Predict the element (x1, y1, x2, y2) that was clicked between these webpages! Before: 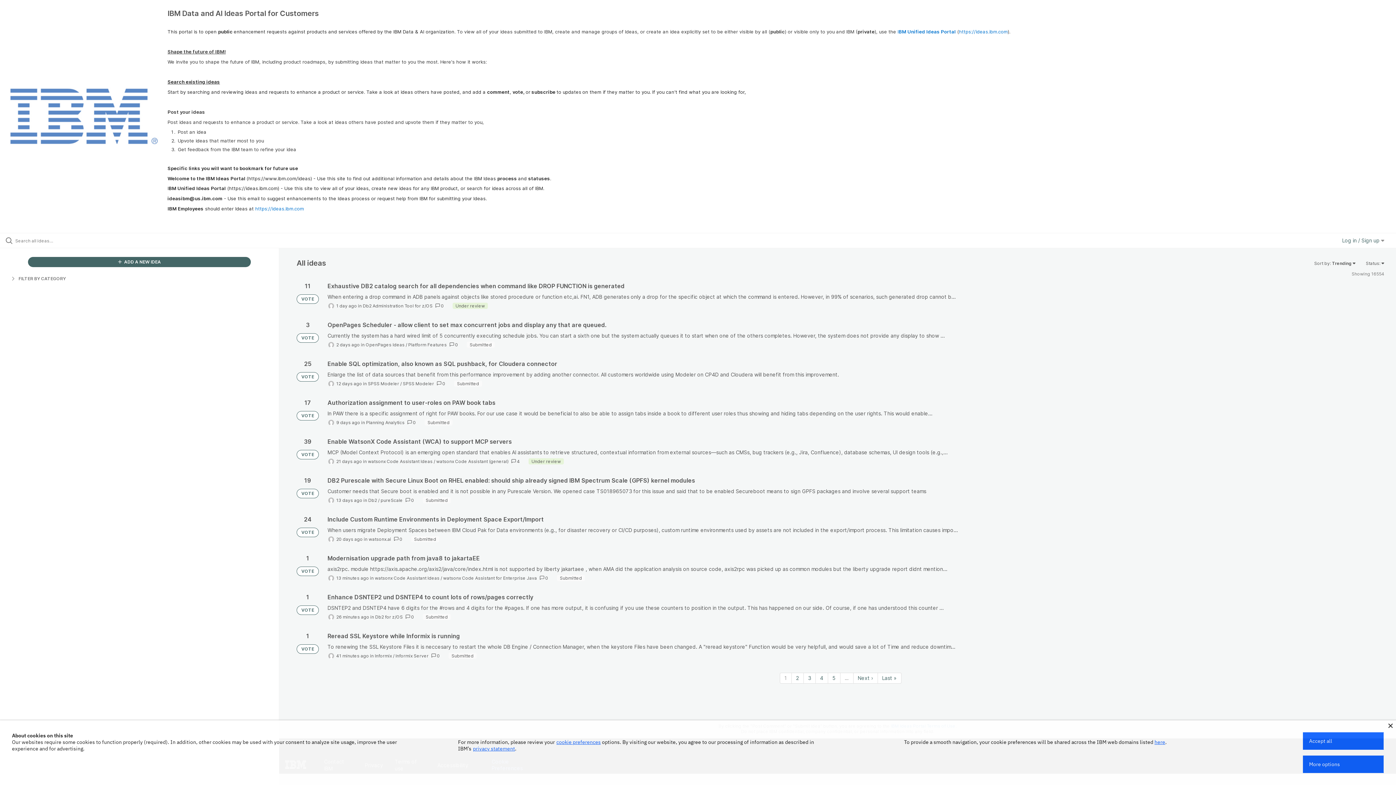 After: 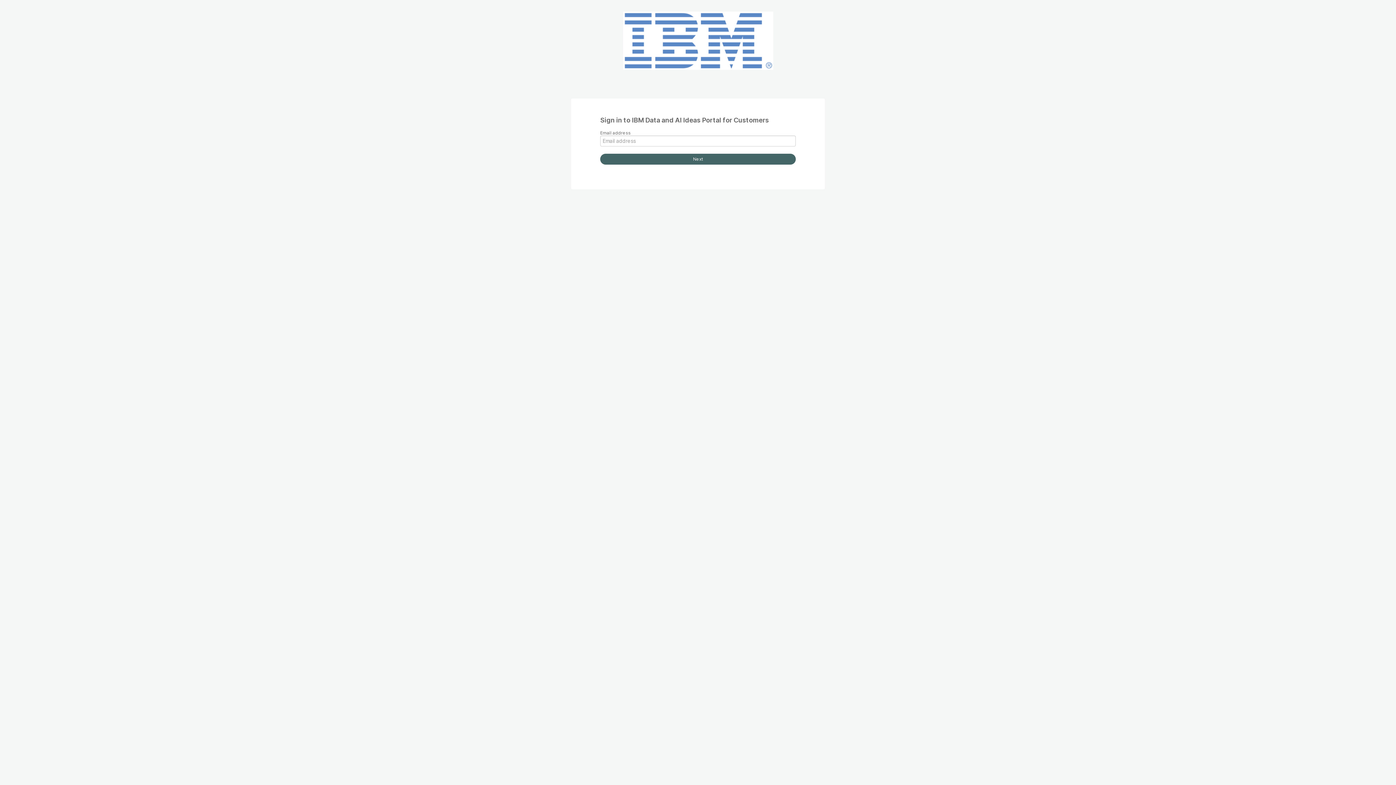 Action: bbox: (1342, 237, 1384, 243) label: Log in / Sign up 